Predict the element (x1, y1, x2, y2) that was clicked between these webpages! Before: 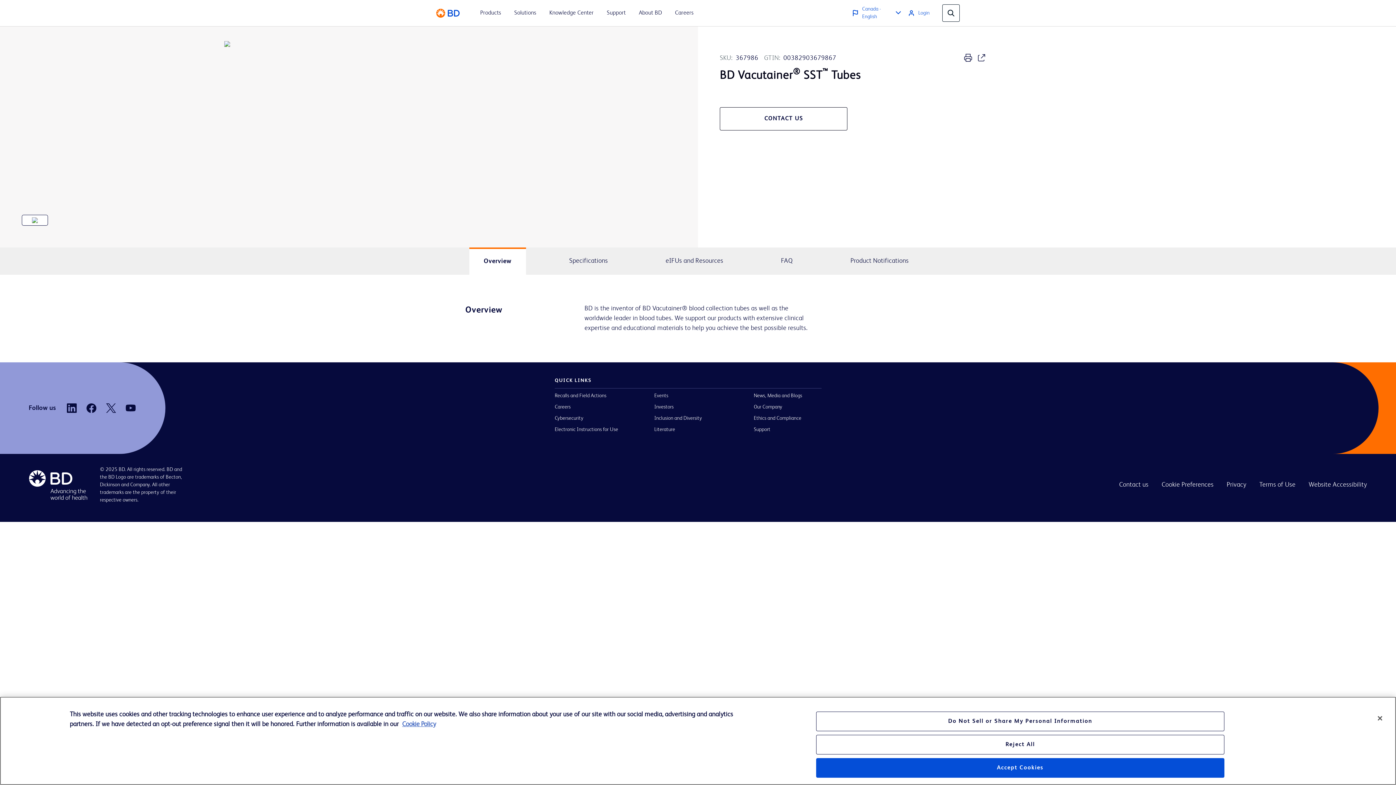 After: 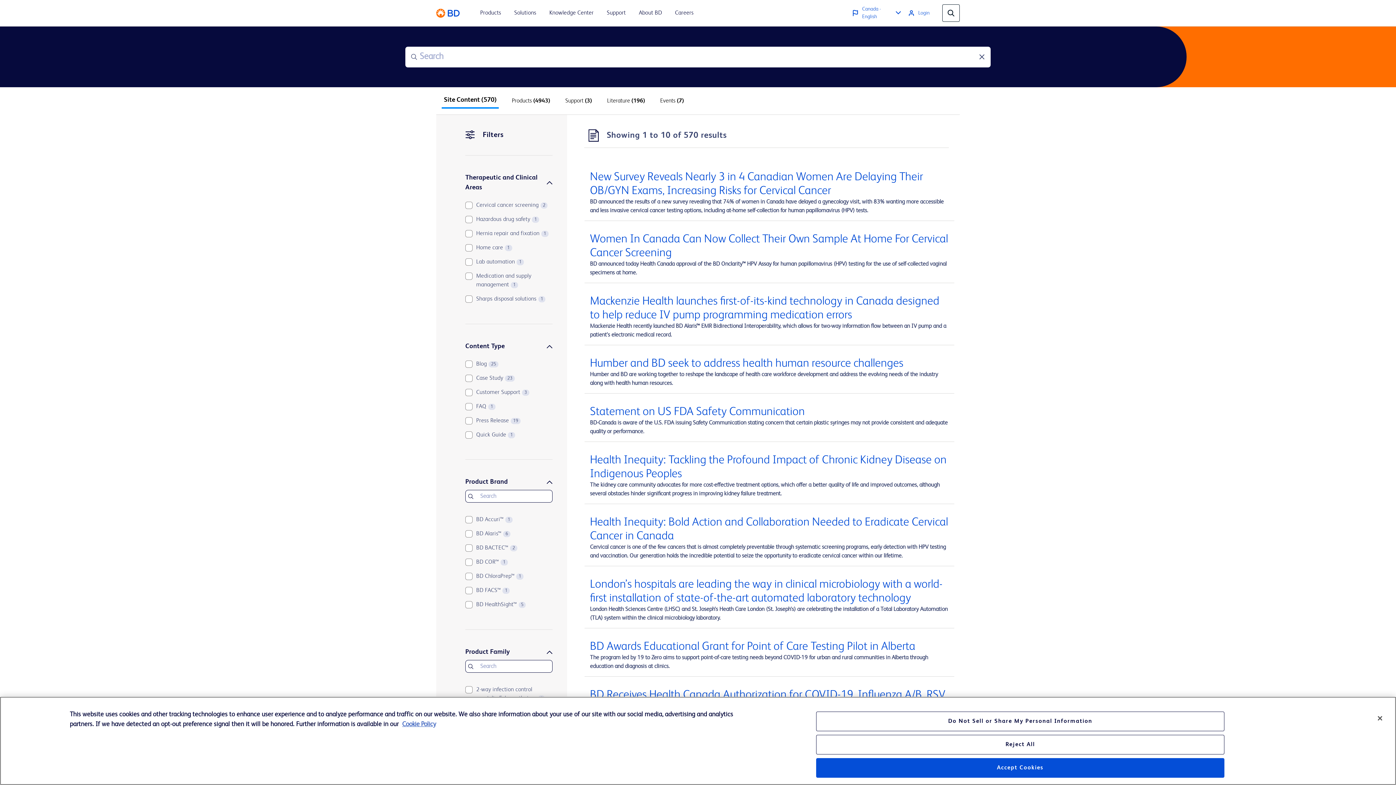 Action: label: Events bbox: (654, 392, 722, 399)